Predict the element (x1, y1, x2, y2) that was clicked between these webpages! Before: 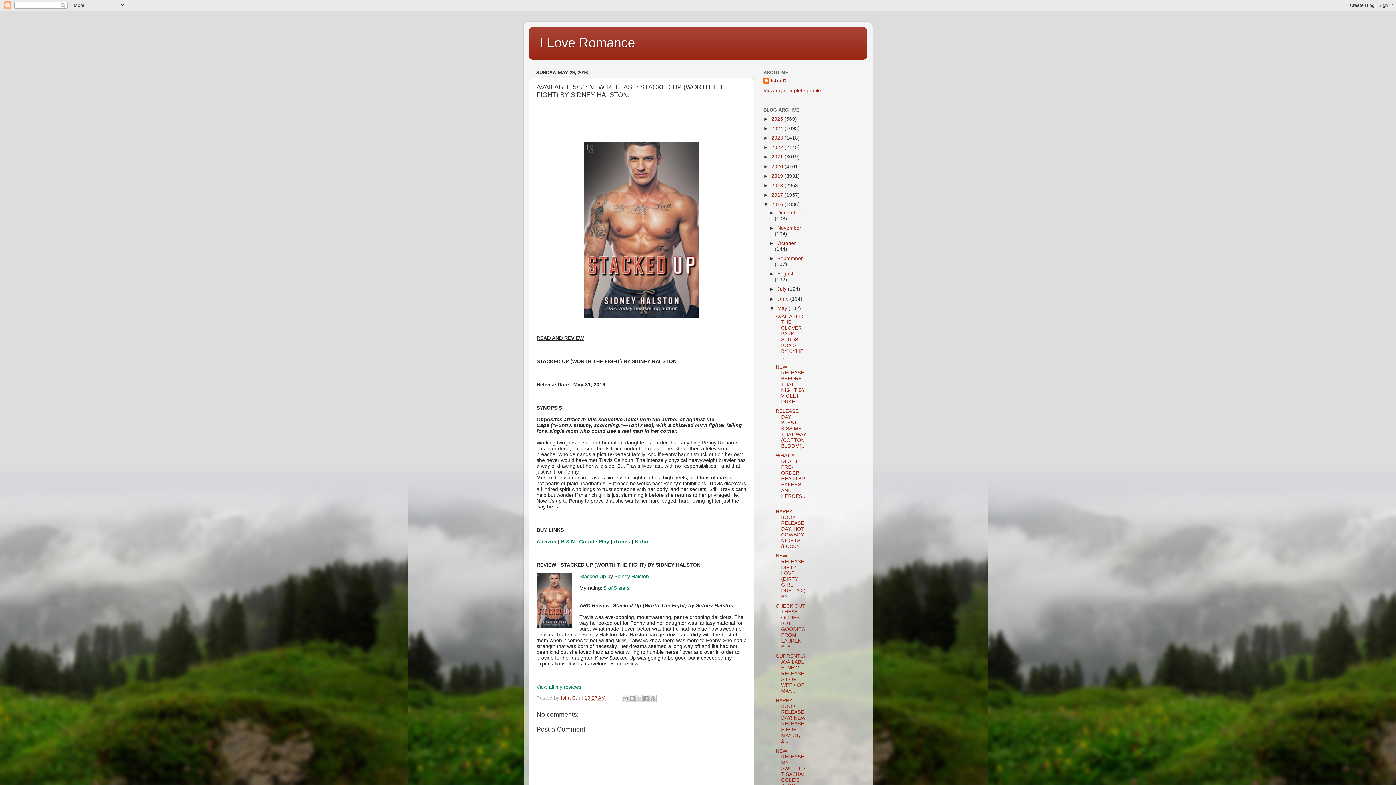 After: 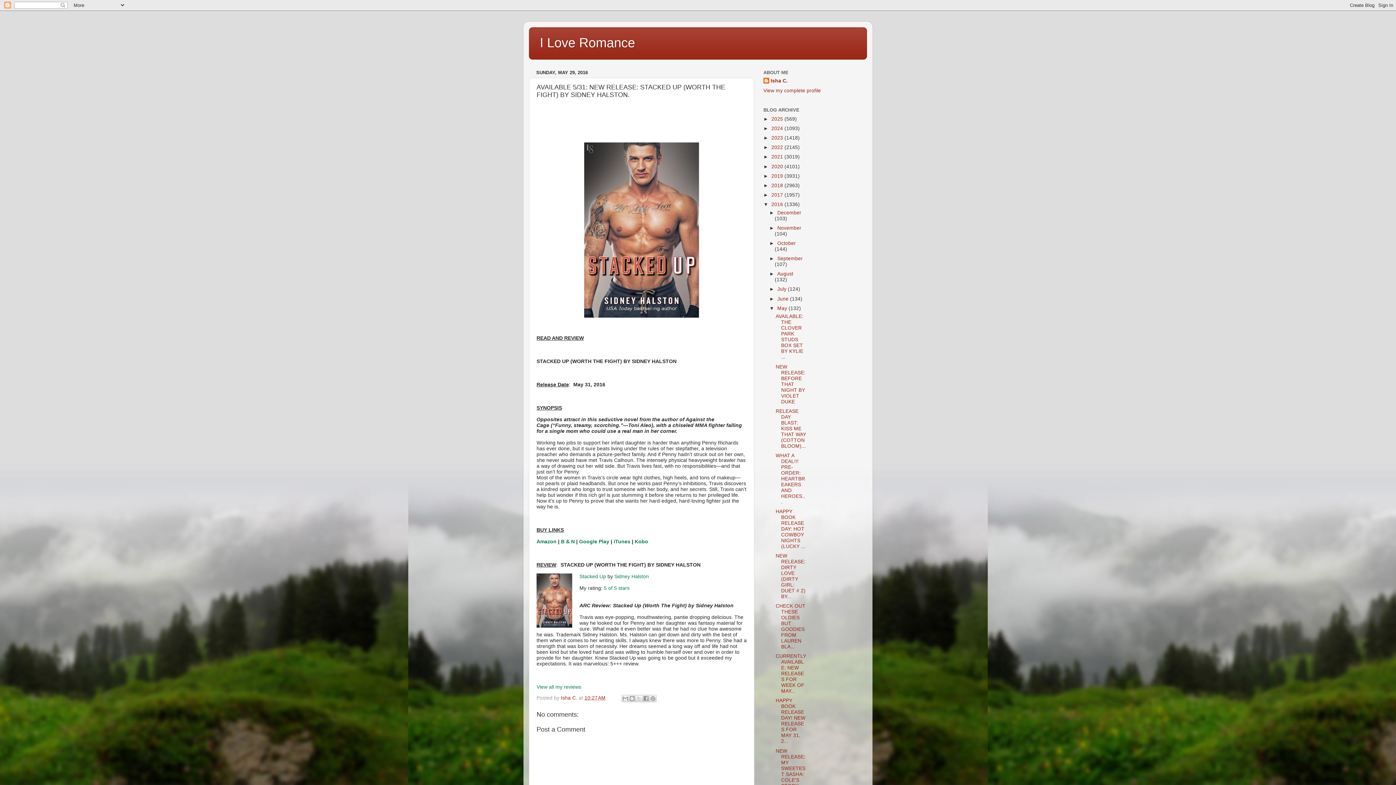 Action: label: 10:27 AM bbox: (584, 695, 605, 701)